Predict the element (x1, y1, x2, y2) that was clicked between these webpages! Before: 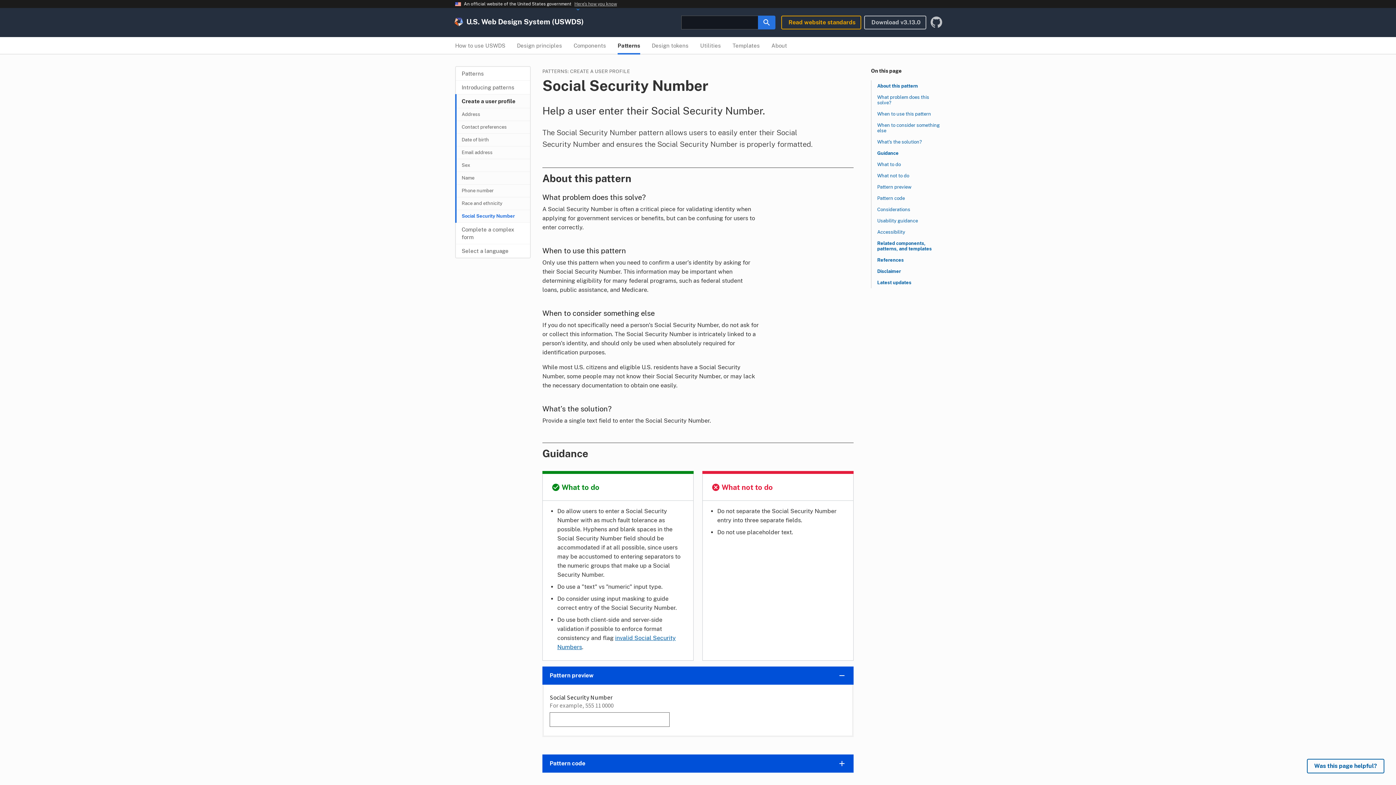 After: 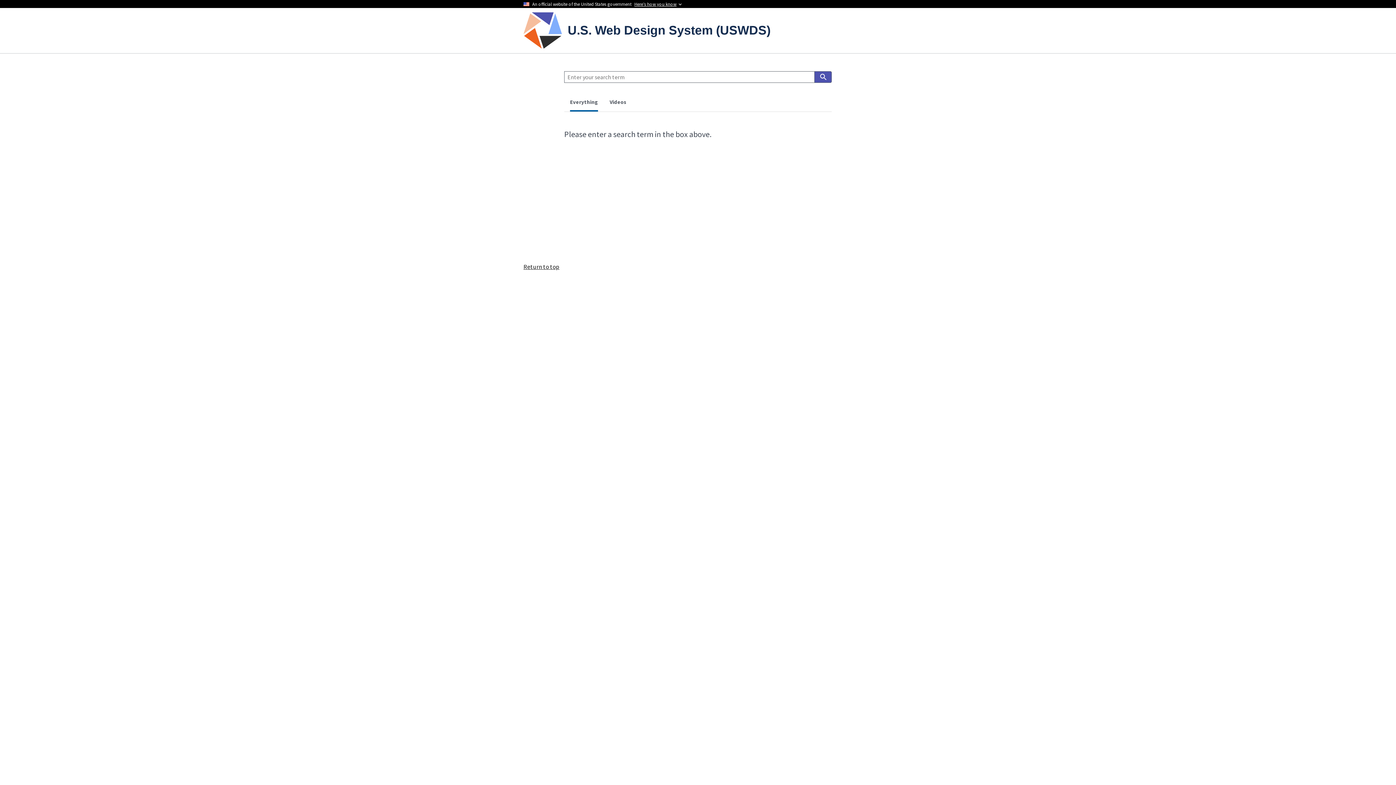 Action: bbox: (758, 15, 775, 29)